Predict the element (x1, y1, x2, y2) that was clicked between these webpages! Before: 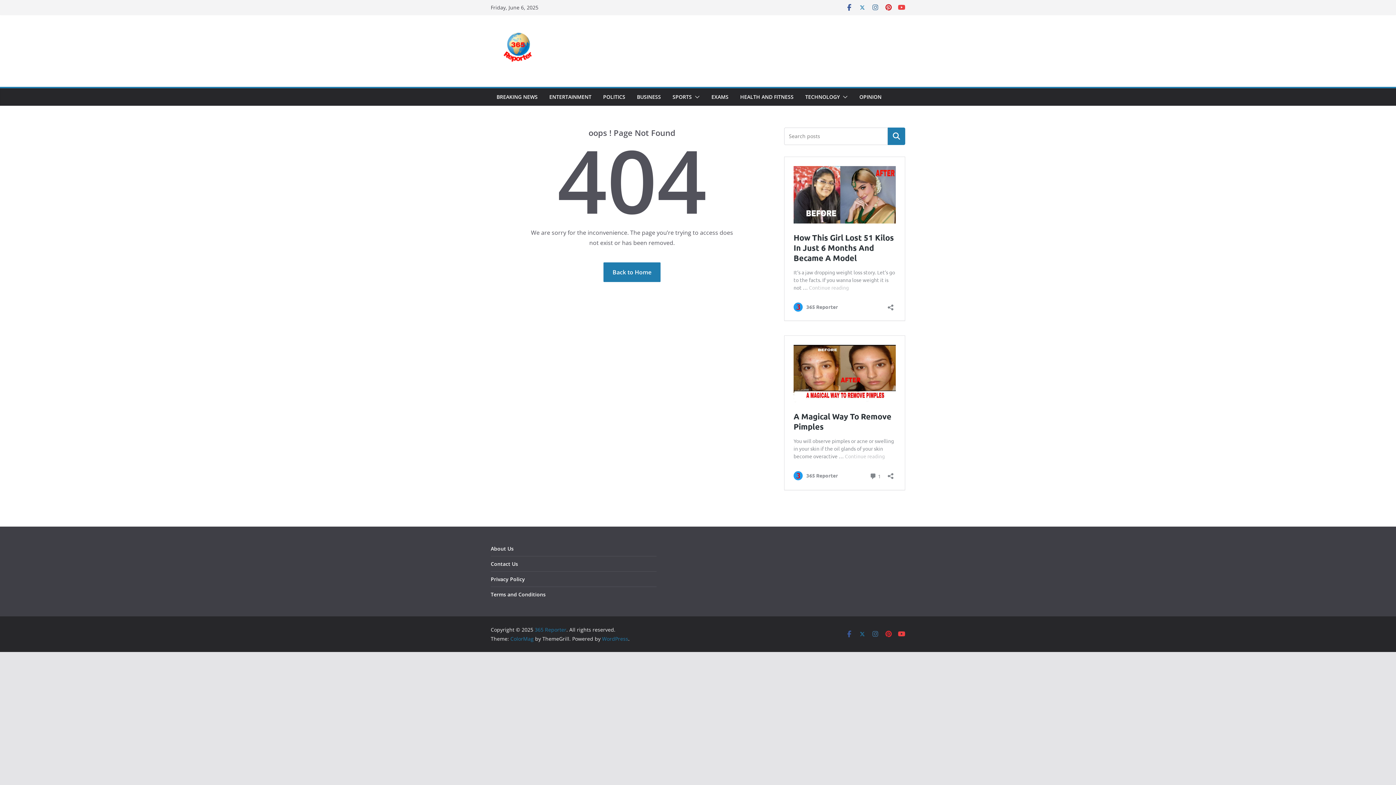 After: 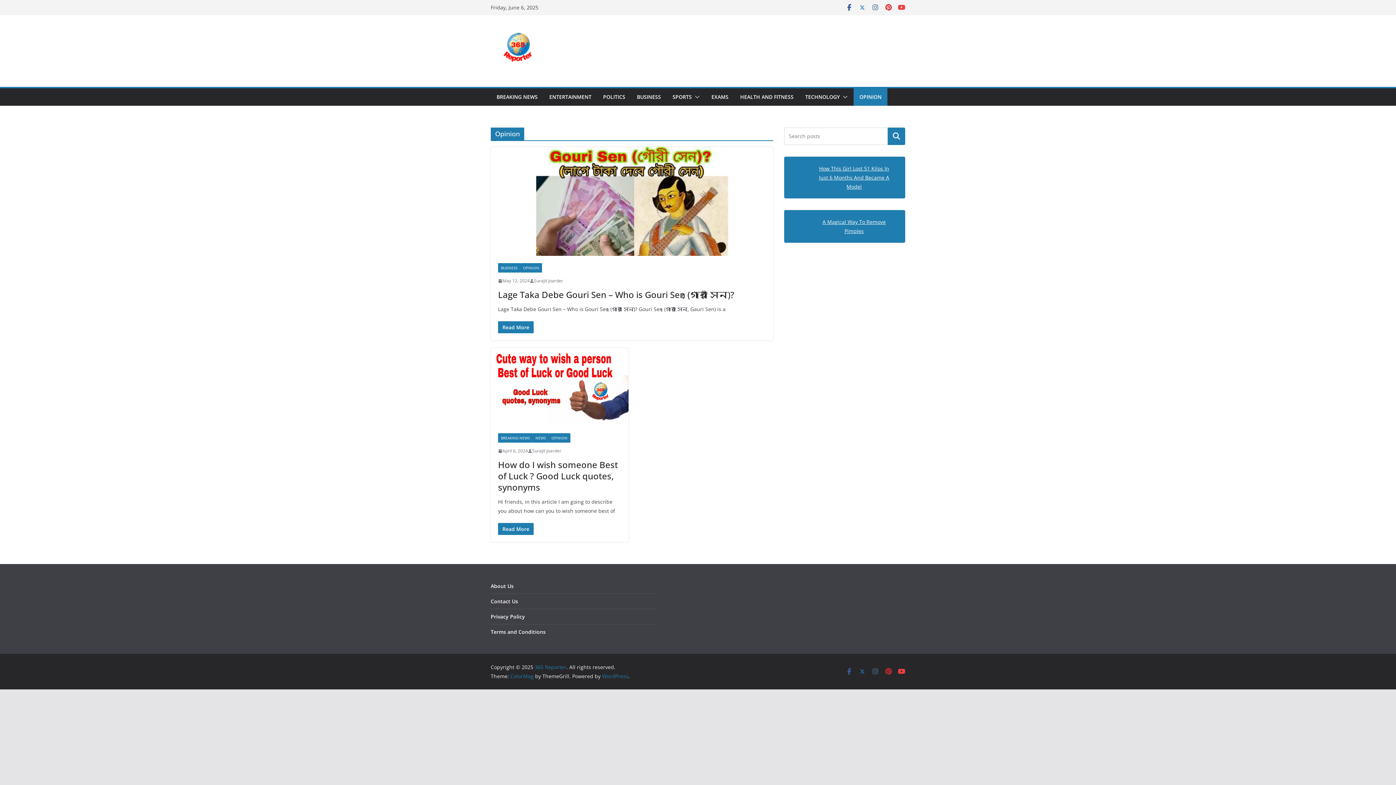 Action: bbox: (859, 92, 881, 102) label: OPINION